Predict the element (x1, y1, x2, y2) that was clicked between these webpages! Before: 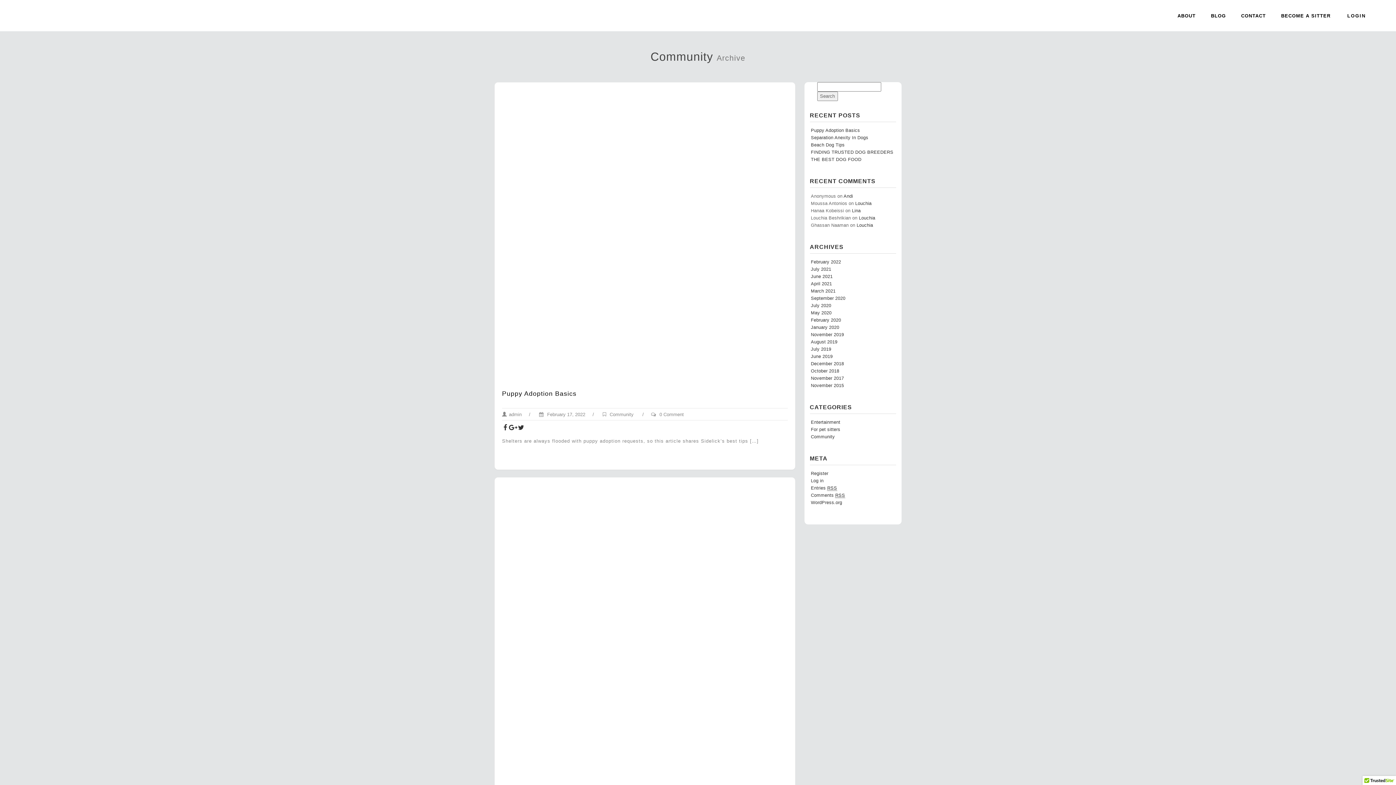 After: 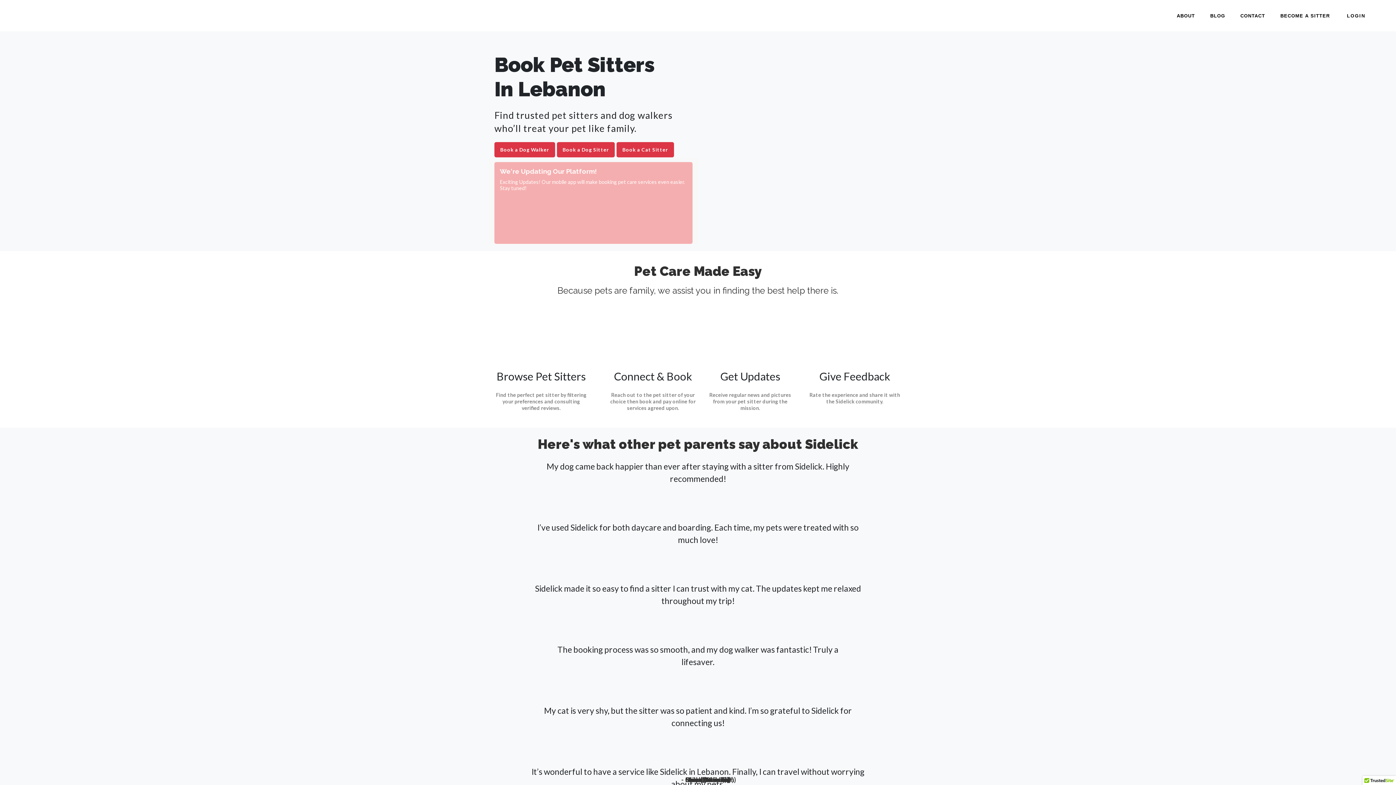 Action: label: April 2021 bbox: (811, 281, 832, 286)